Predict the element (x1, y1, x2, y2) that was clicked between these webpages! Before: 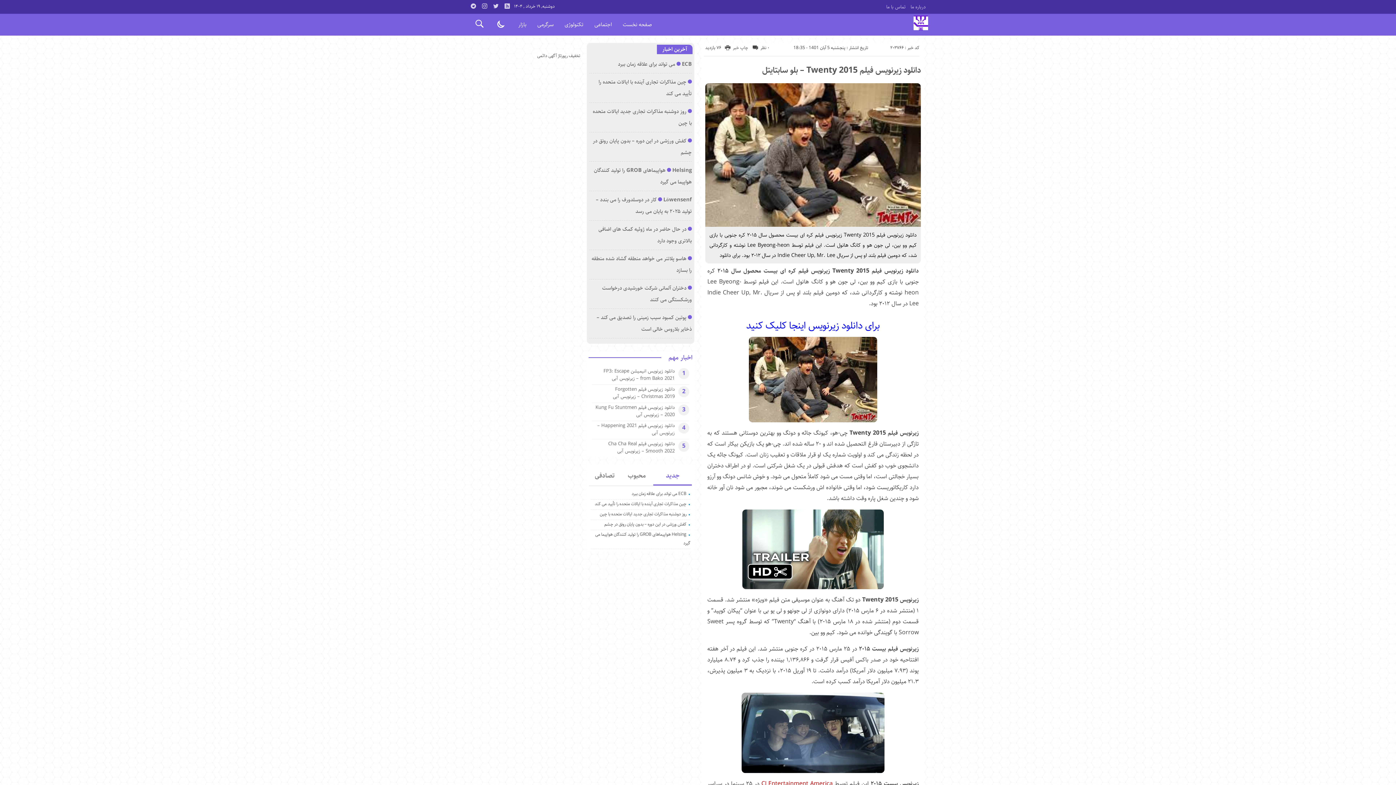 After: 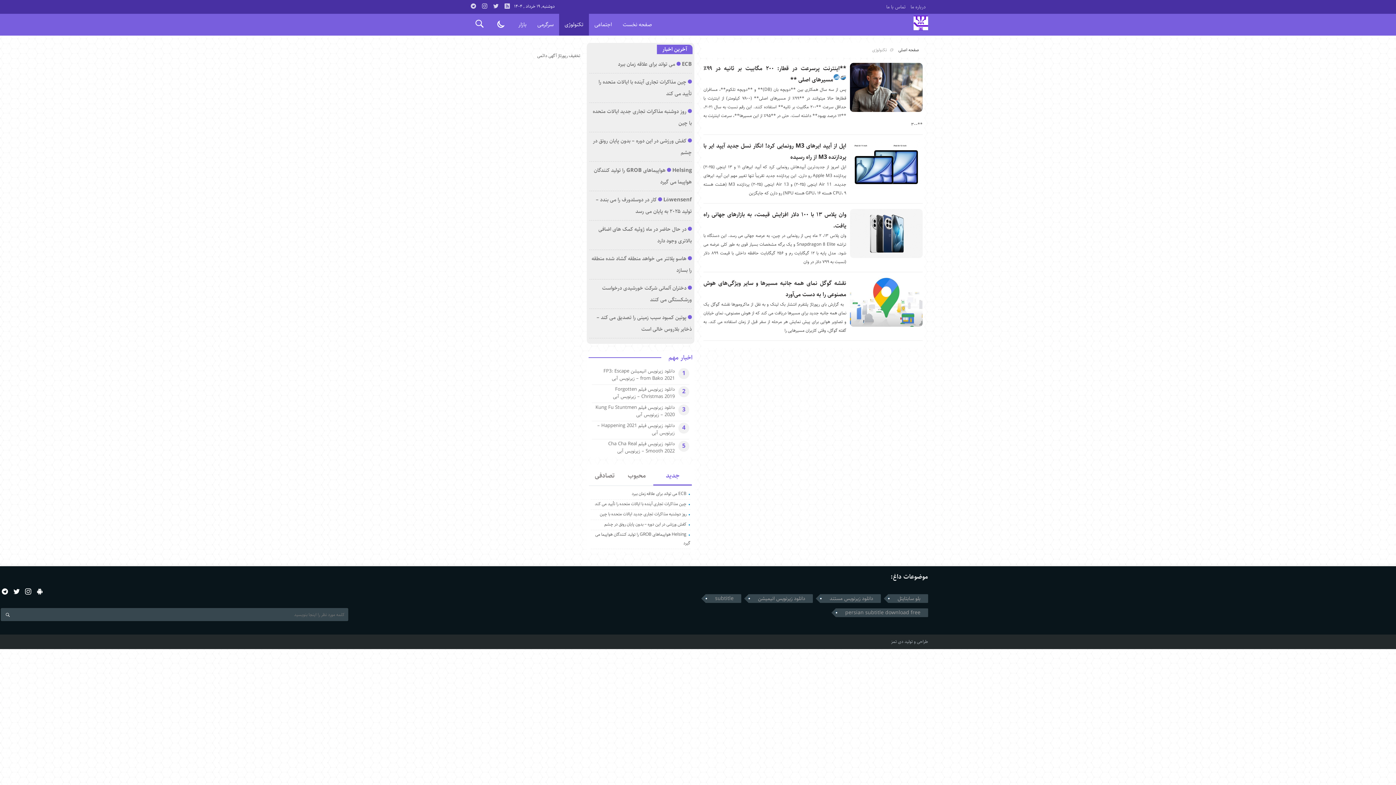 Action: label: تکنولوژی bbox: (559, 13, 589, 35)